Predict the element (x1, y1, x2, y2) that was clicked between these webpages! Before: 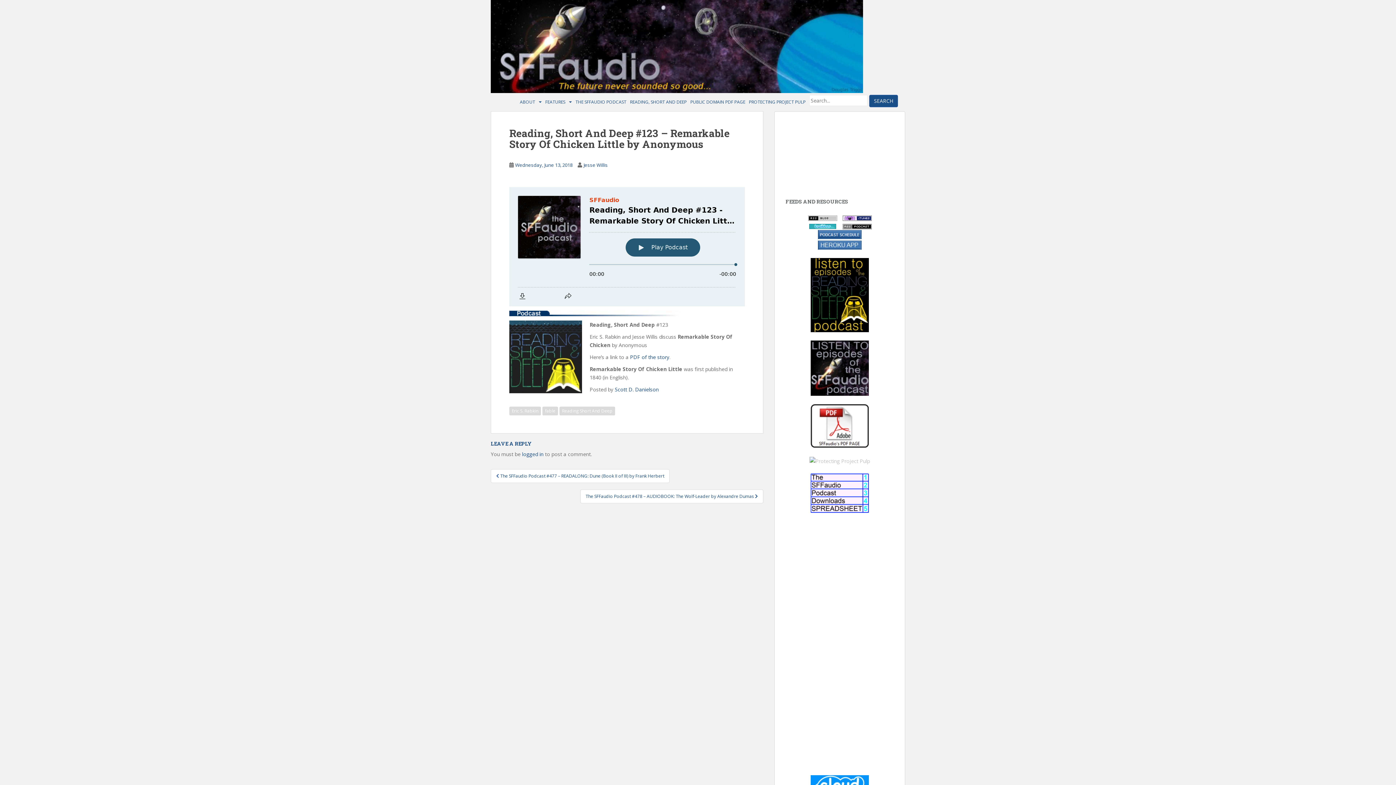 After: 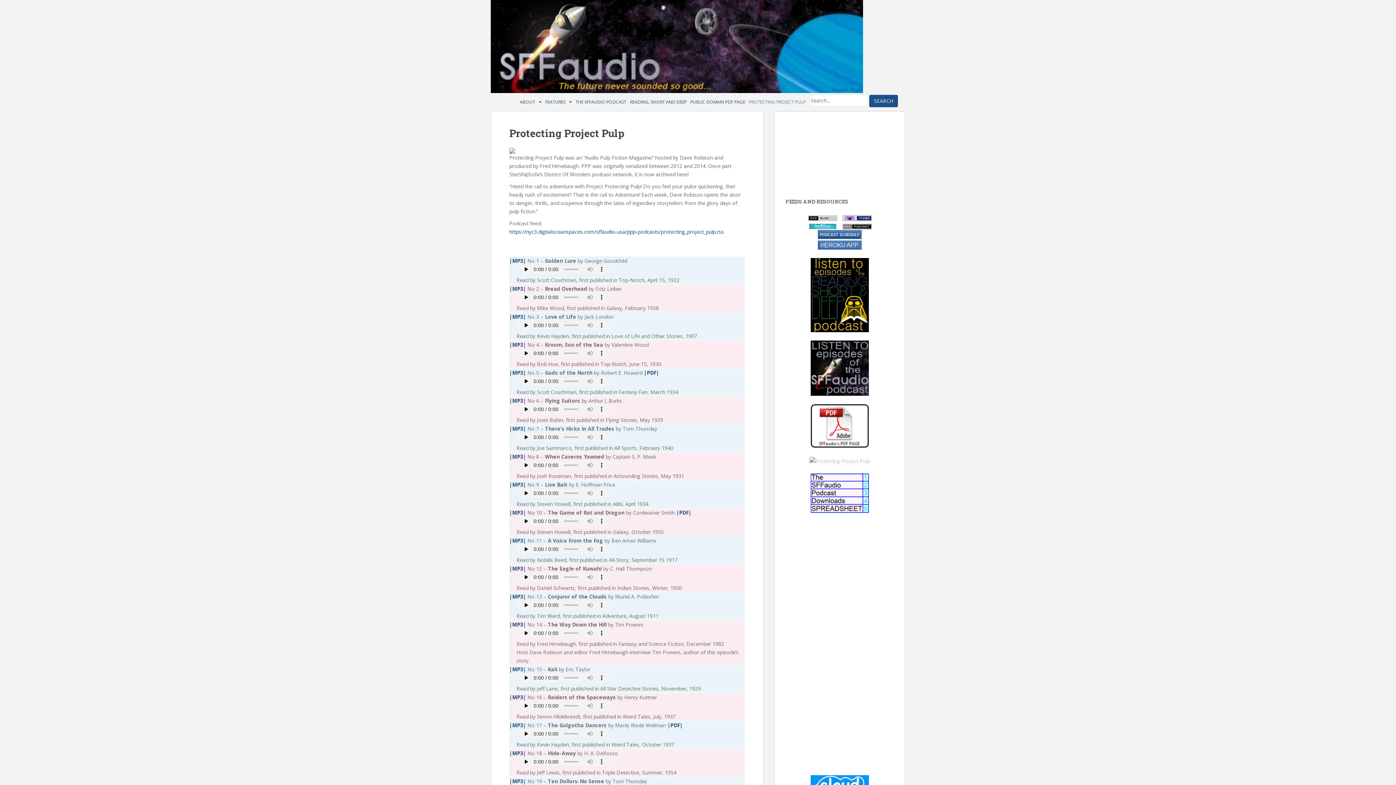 Action: bbox: (809, 457, 870, 464)